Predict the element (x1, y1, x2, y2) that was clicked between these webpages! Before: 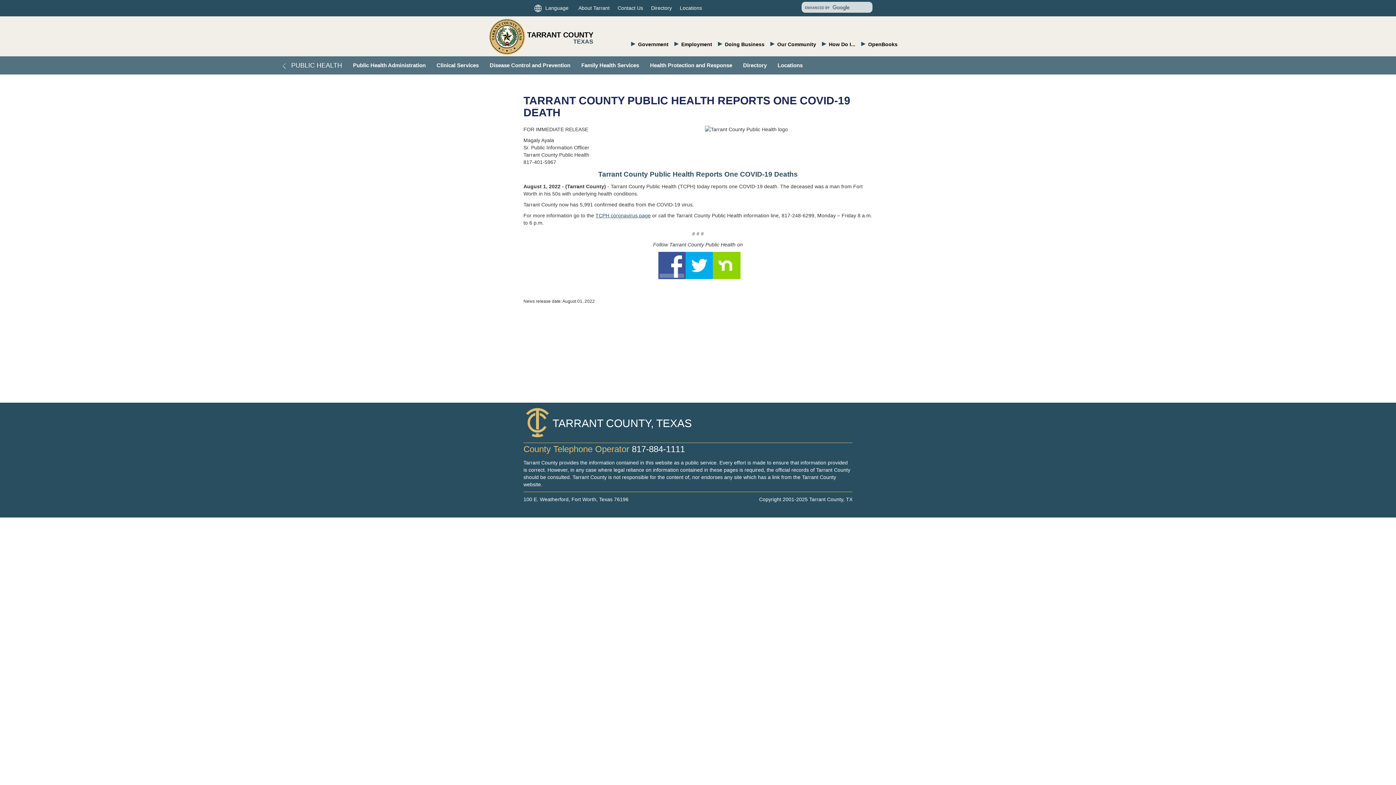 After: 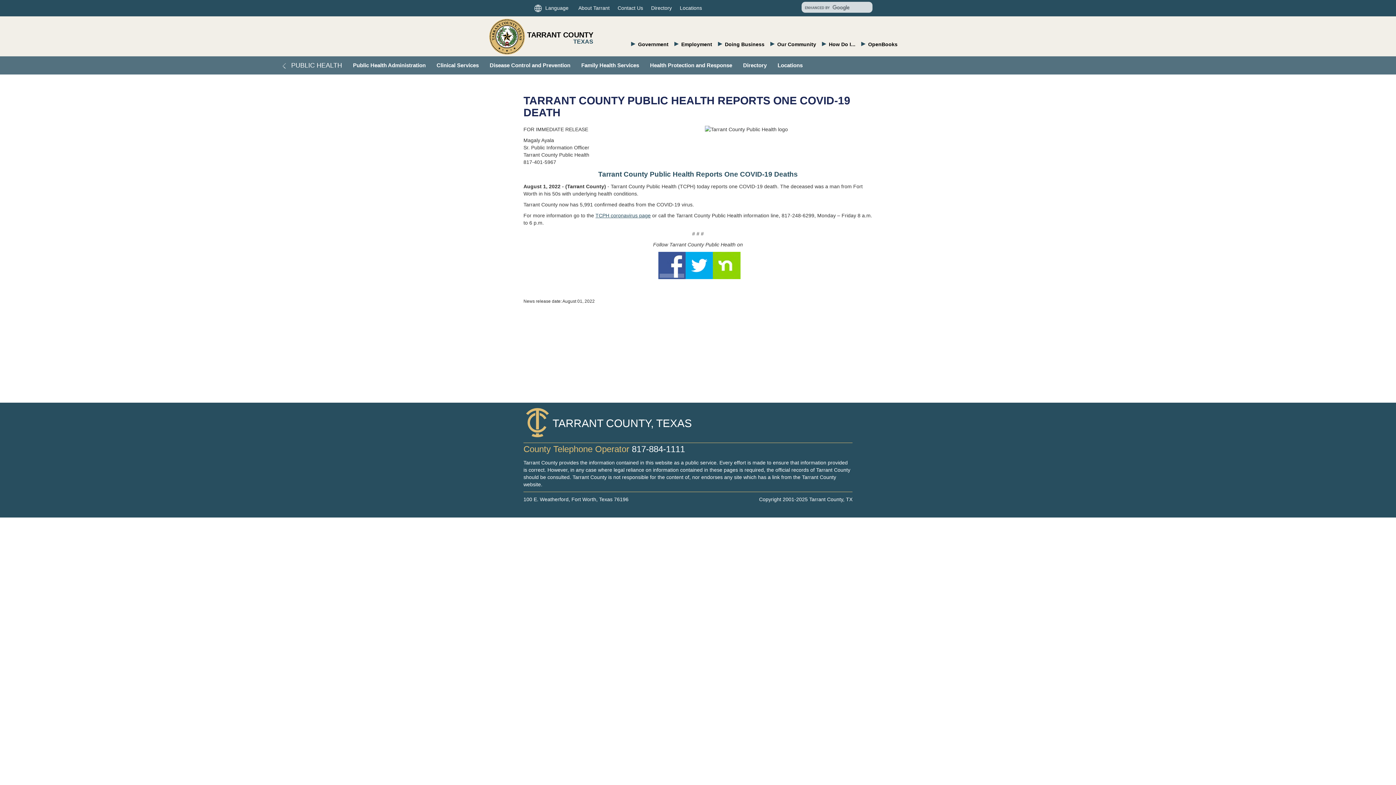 Action: bbox: (685, 262, 713, 268)